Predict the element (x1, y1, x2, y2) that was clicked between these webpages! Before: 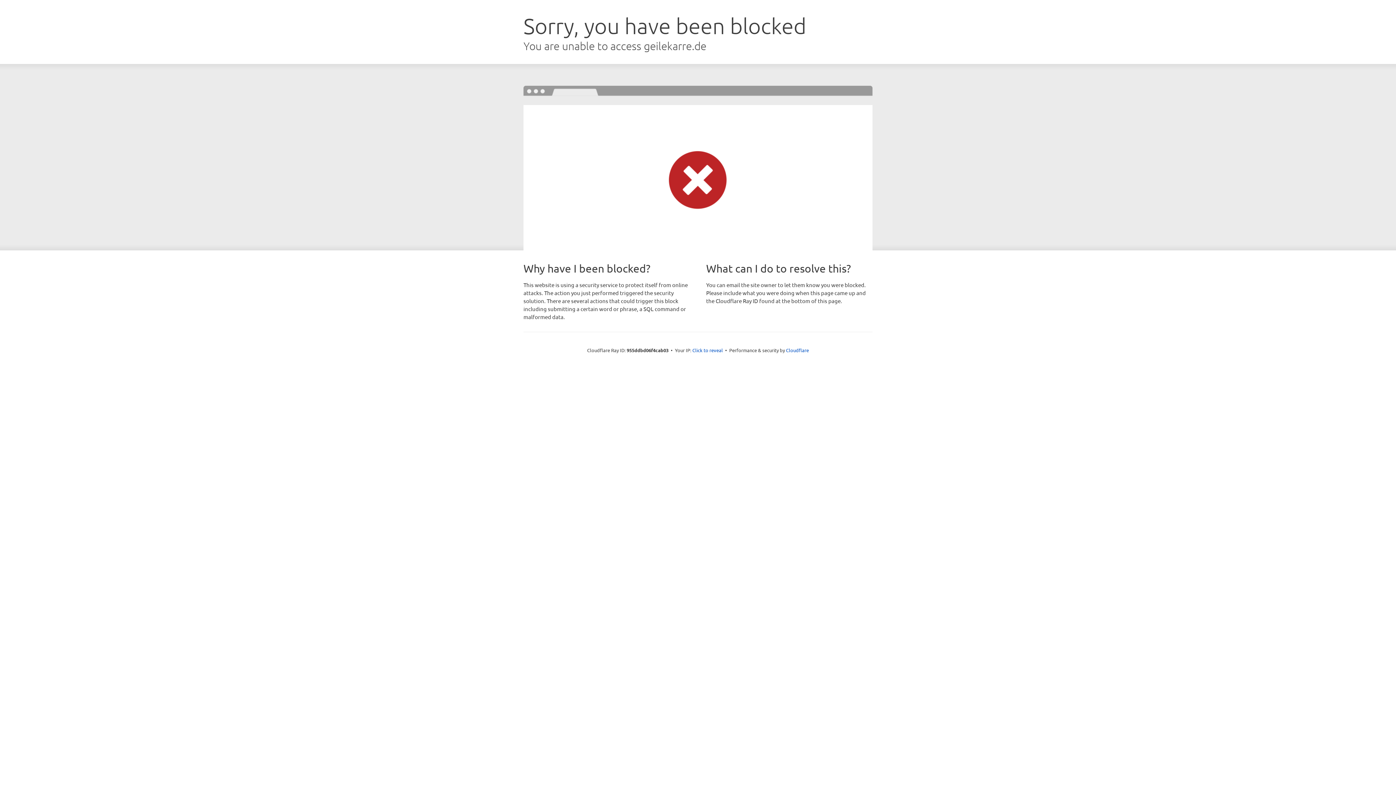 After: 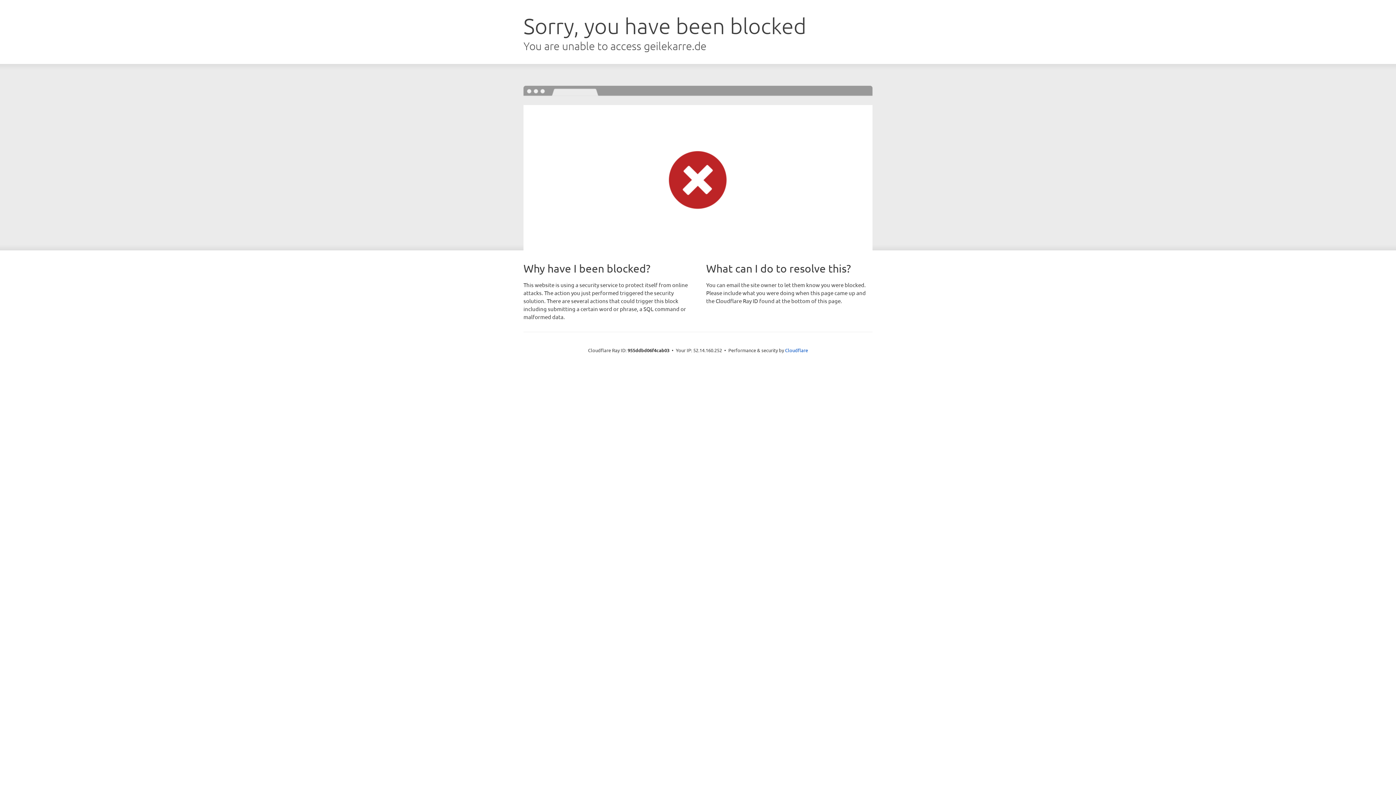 Action: label: Click to reveal bbox: (692, 346, 723, 353)